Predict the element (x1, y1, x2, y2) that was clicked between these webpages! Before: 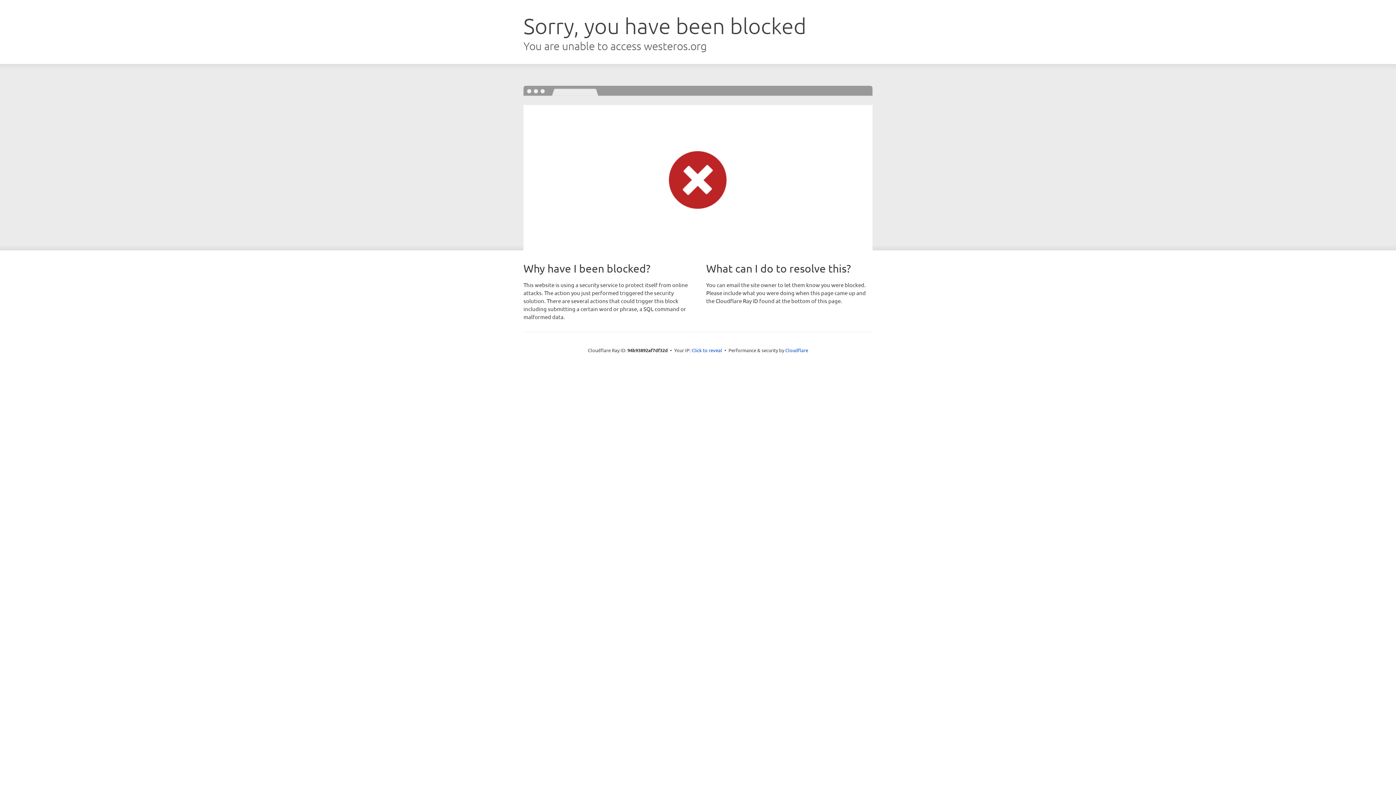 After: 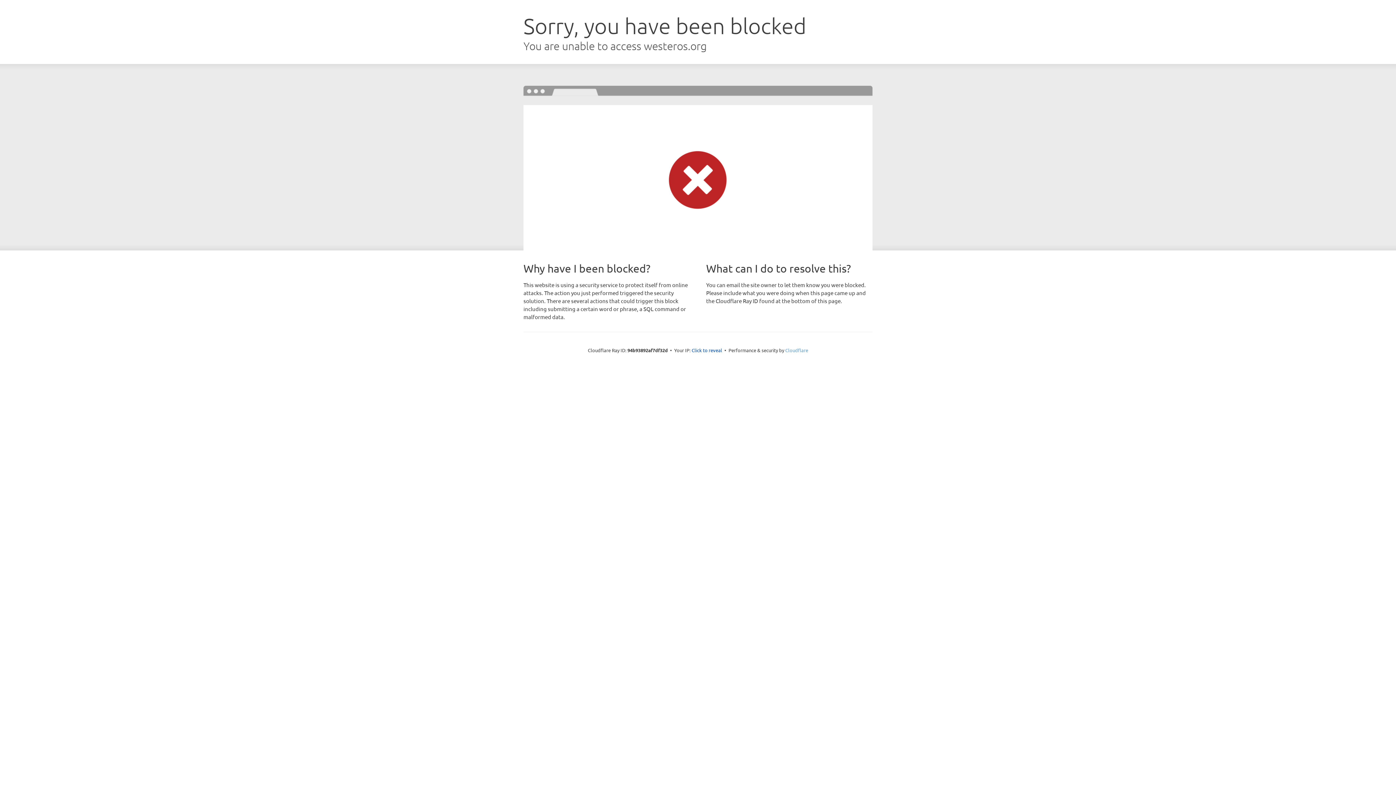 Action: label: Cloudflare bbox: (785, 347, 808, 353)